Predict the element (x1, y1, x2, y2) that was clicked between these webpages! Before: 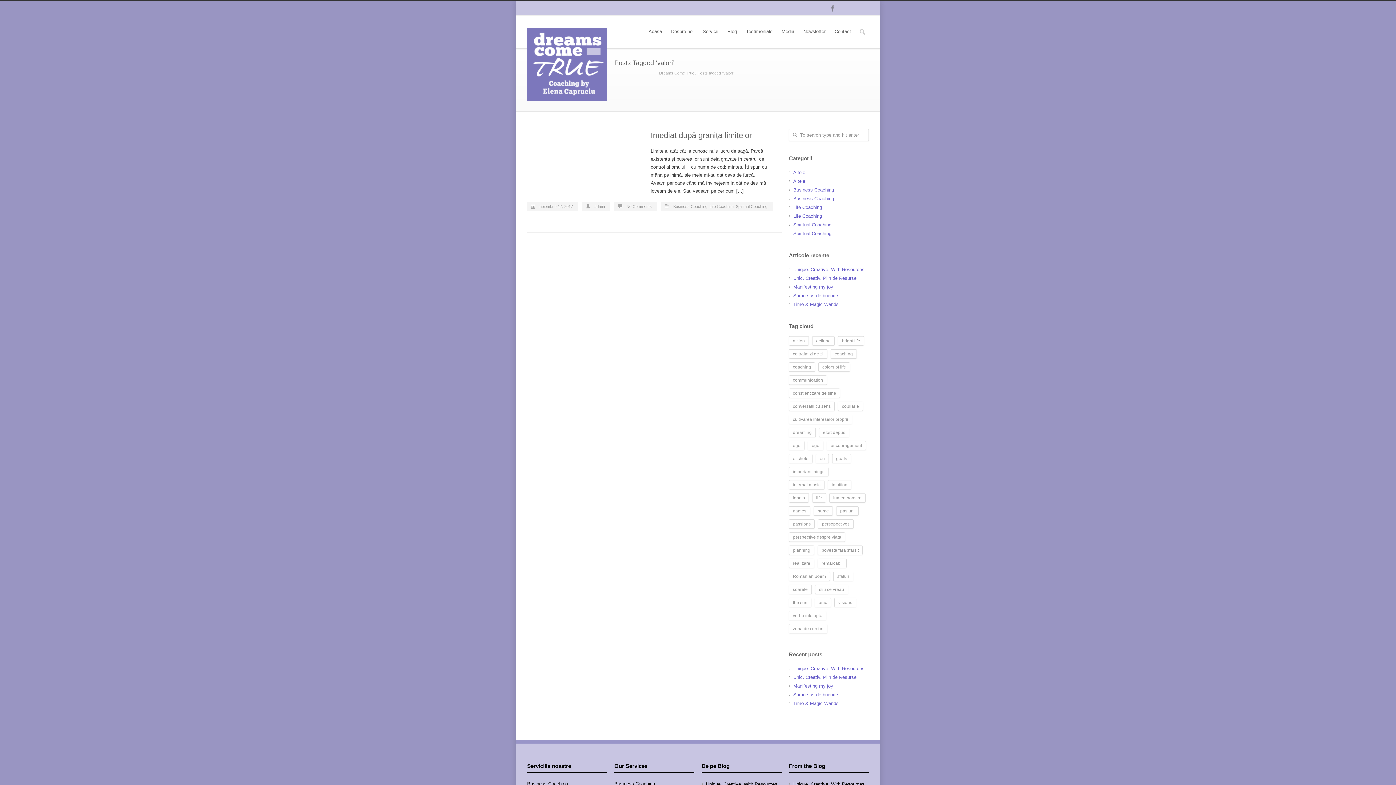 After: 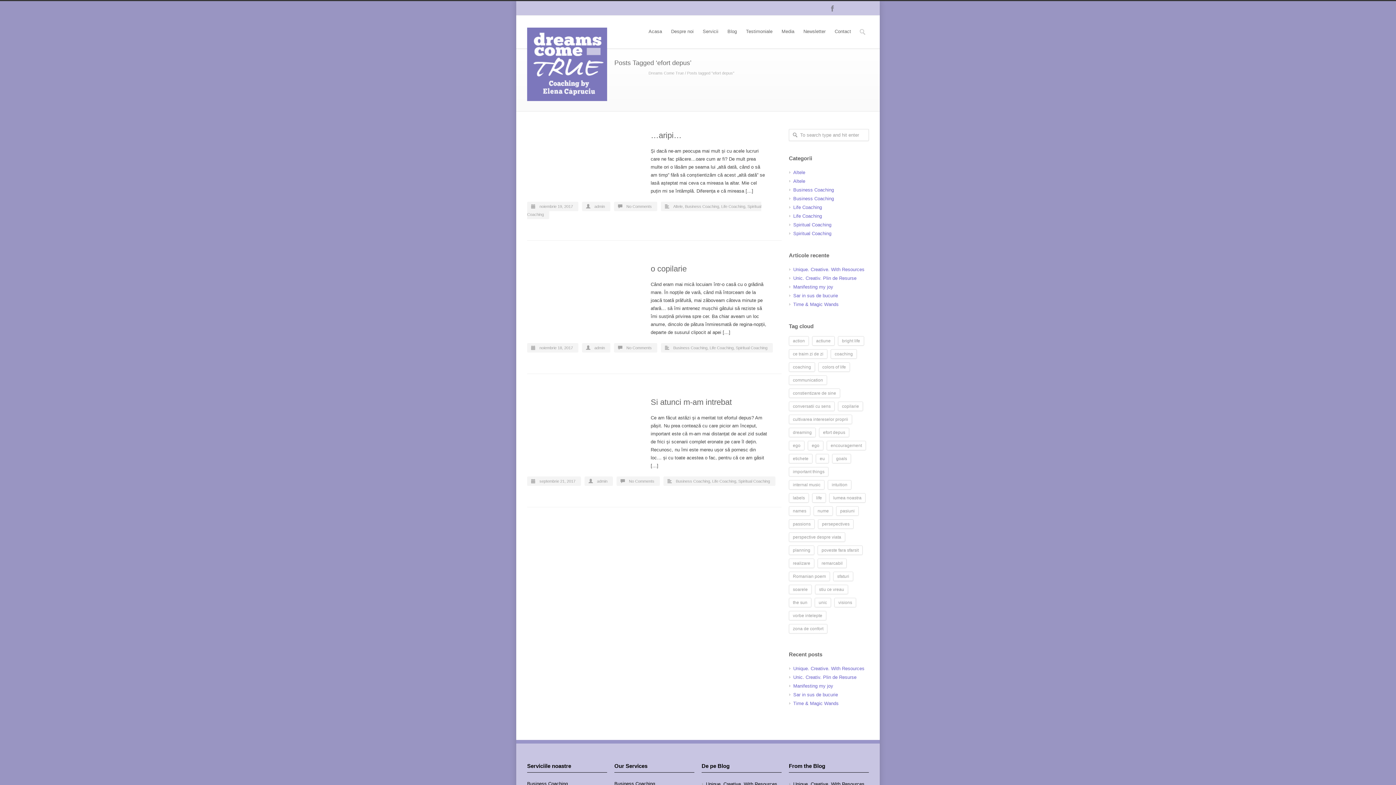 Action: label: efort depus (3 elemente) bbox: (819, 428, 849, 437)